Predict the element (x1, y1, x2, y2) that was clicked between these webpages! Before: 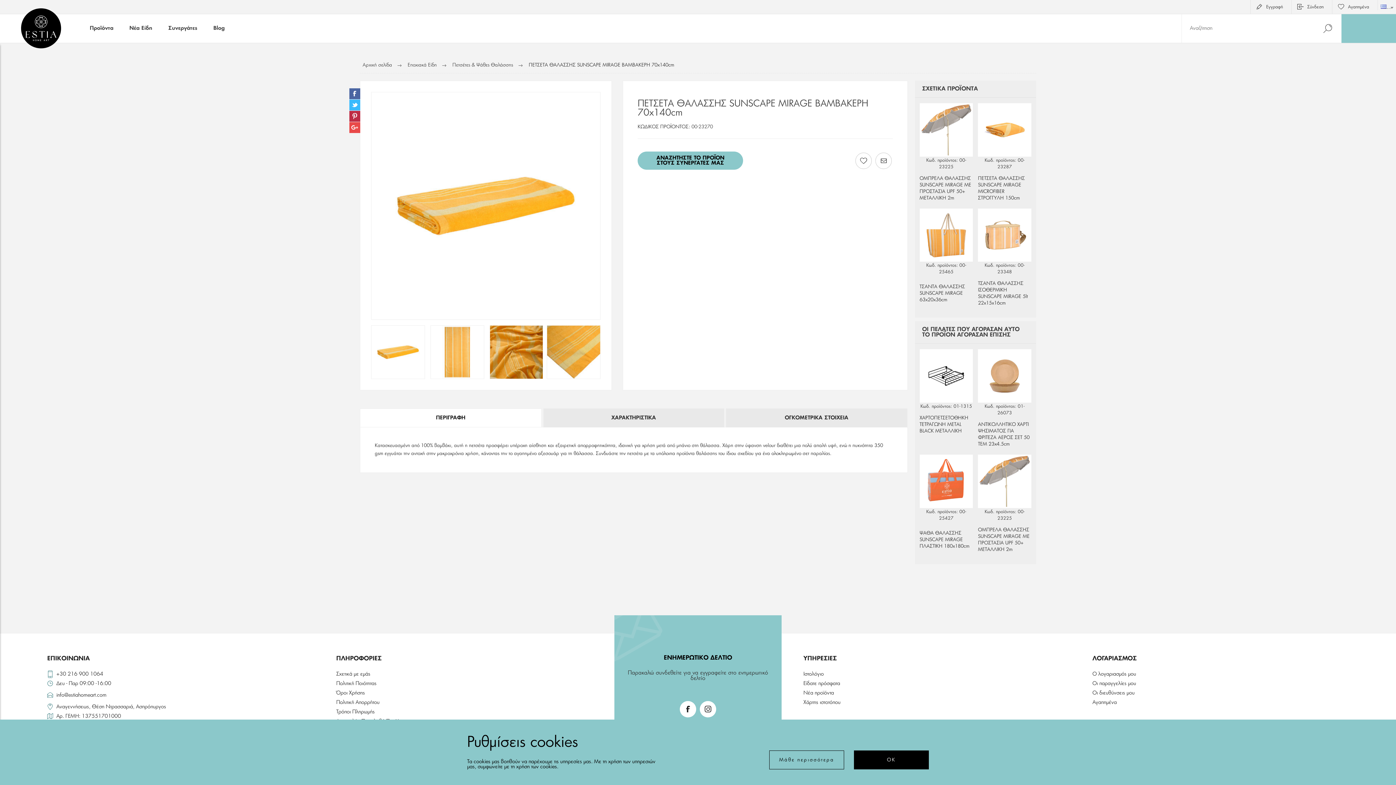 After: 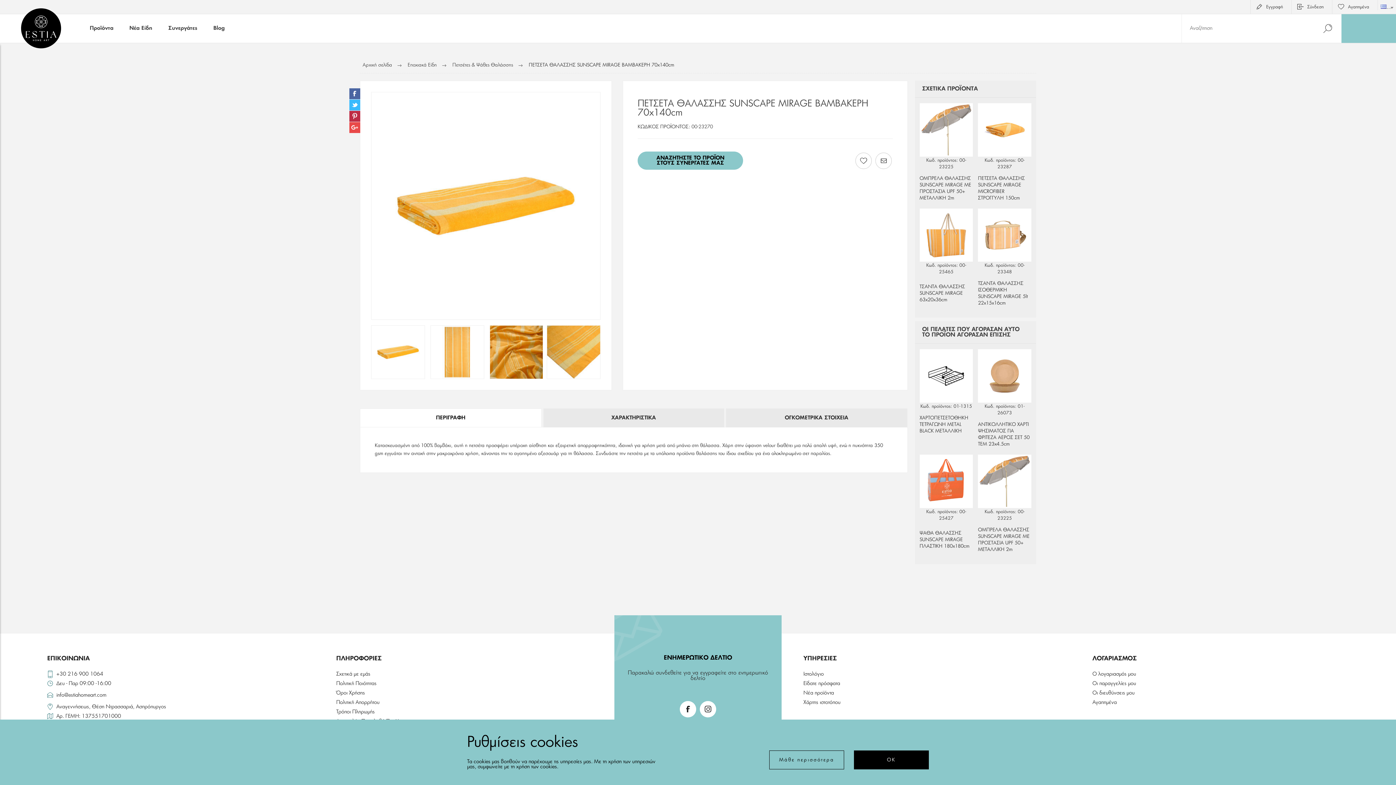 Action: bbox: (371, 325, 425, 379)